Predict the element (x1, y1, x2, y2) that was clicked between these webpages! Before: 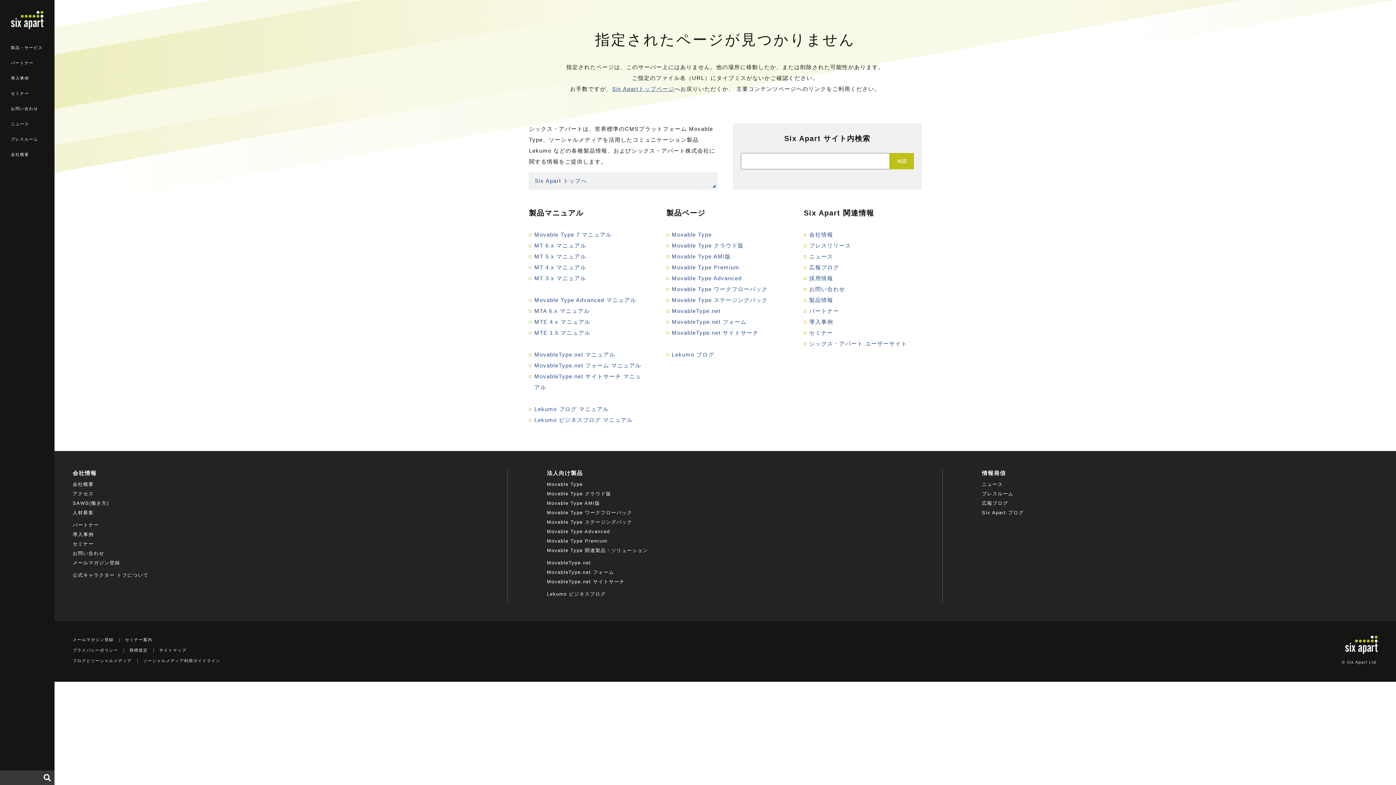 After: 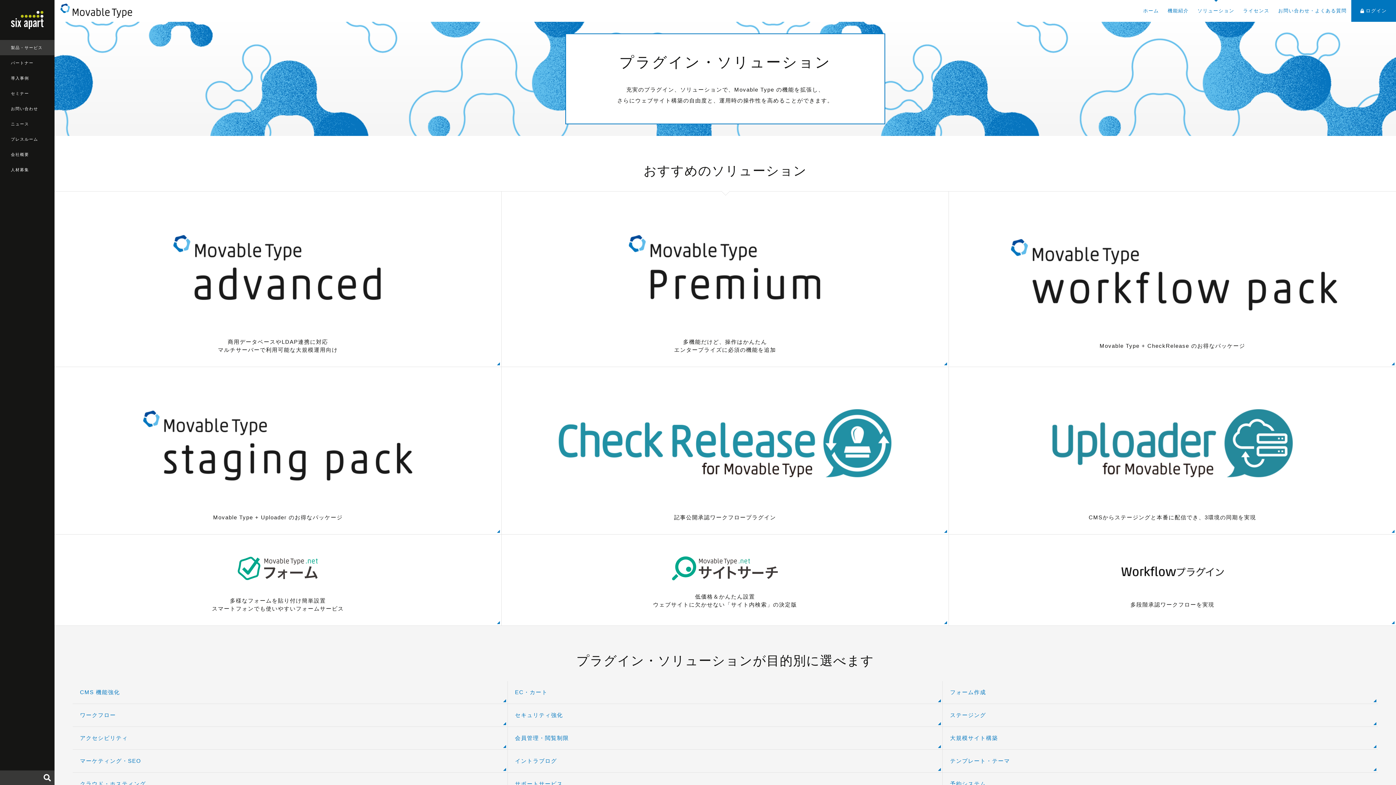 Action: label: Movable Type 関連製品・ソリューション bbox: (547, 548, 648, 553)